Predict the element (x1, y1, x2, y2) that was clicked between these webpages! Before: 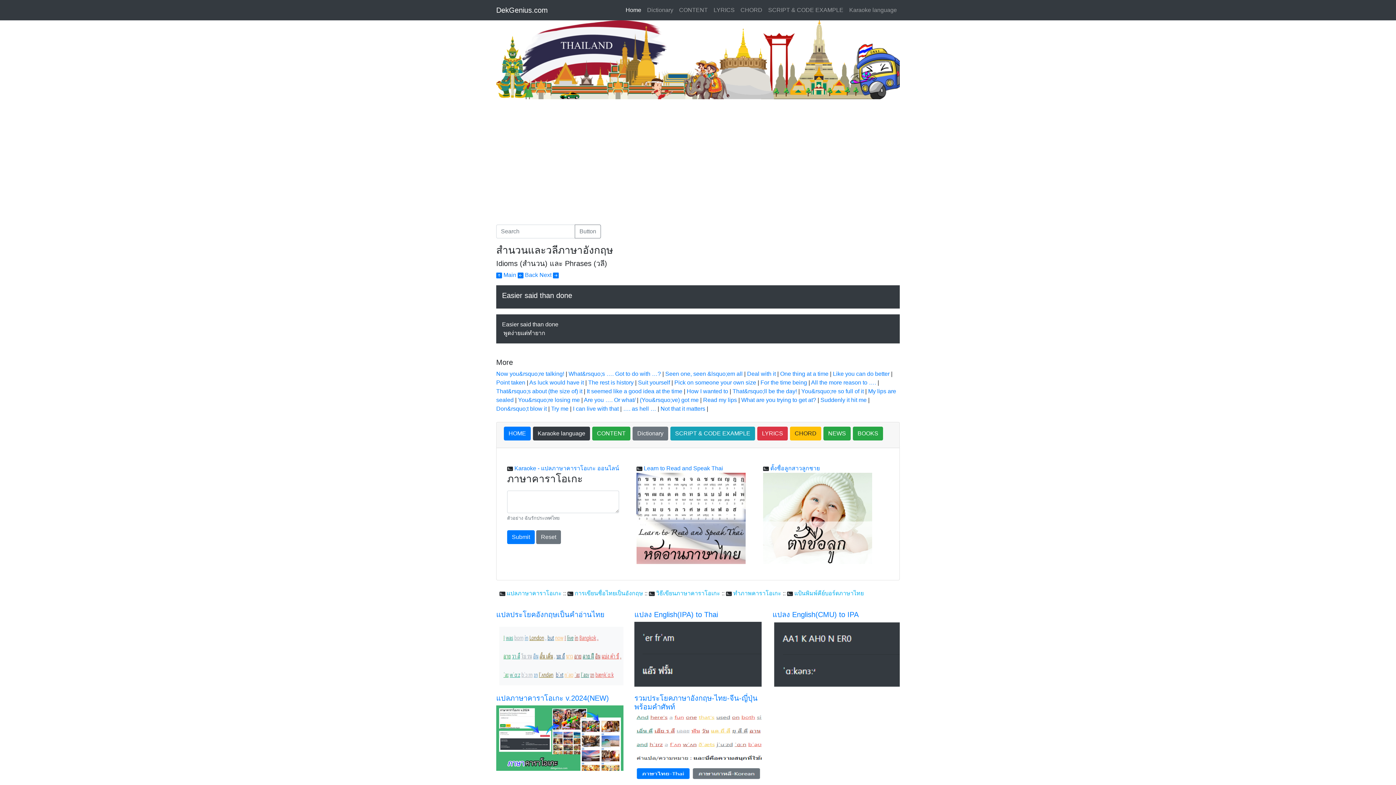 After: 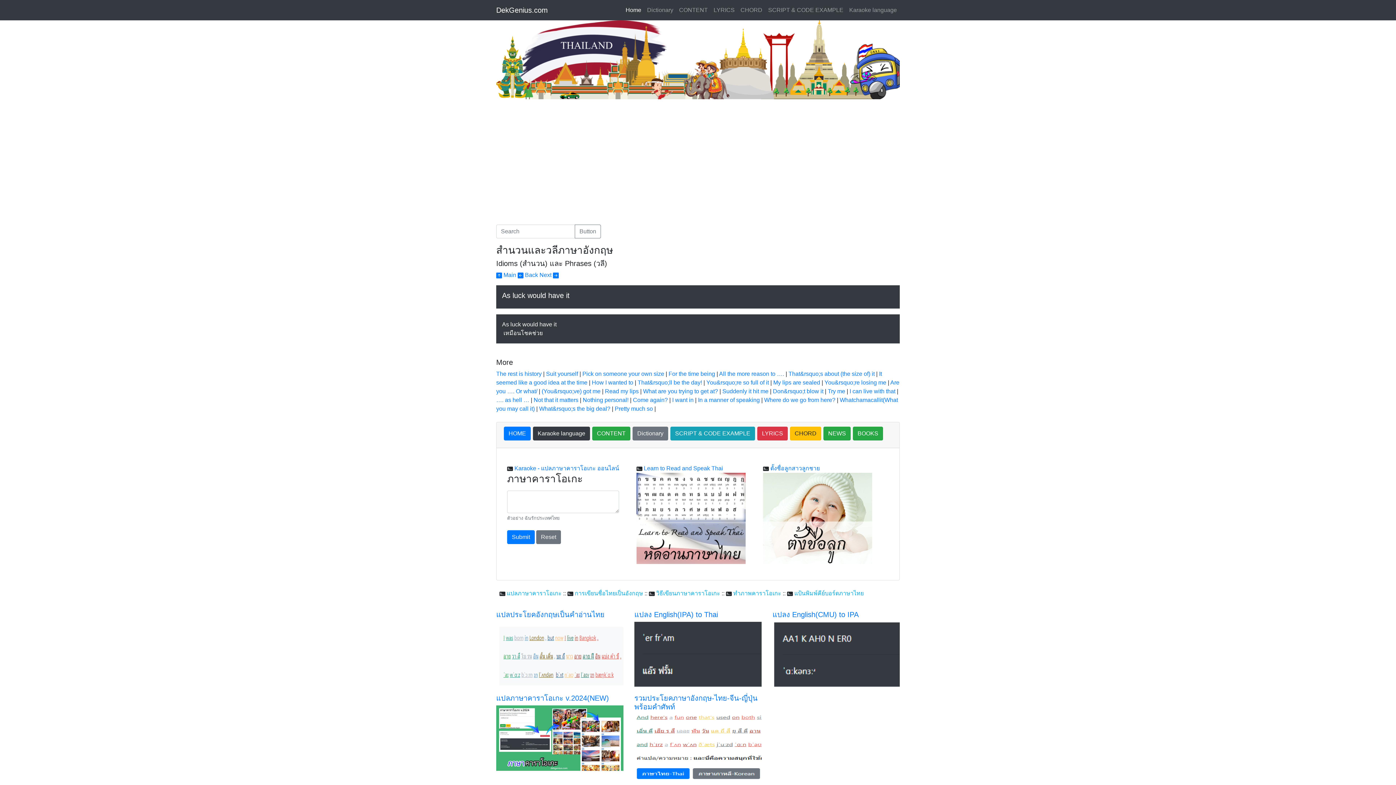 Action: label: As luck would have it bbox: (529, 379, 584, 385)